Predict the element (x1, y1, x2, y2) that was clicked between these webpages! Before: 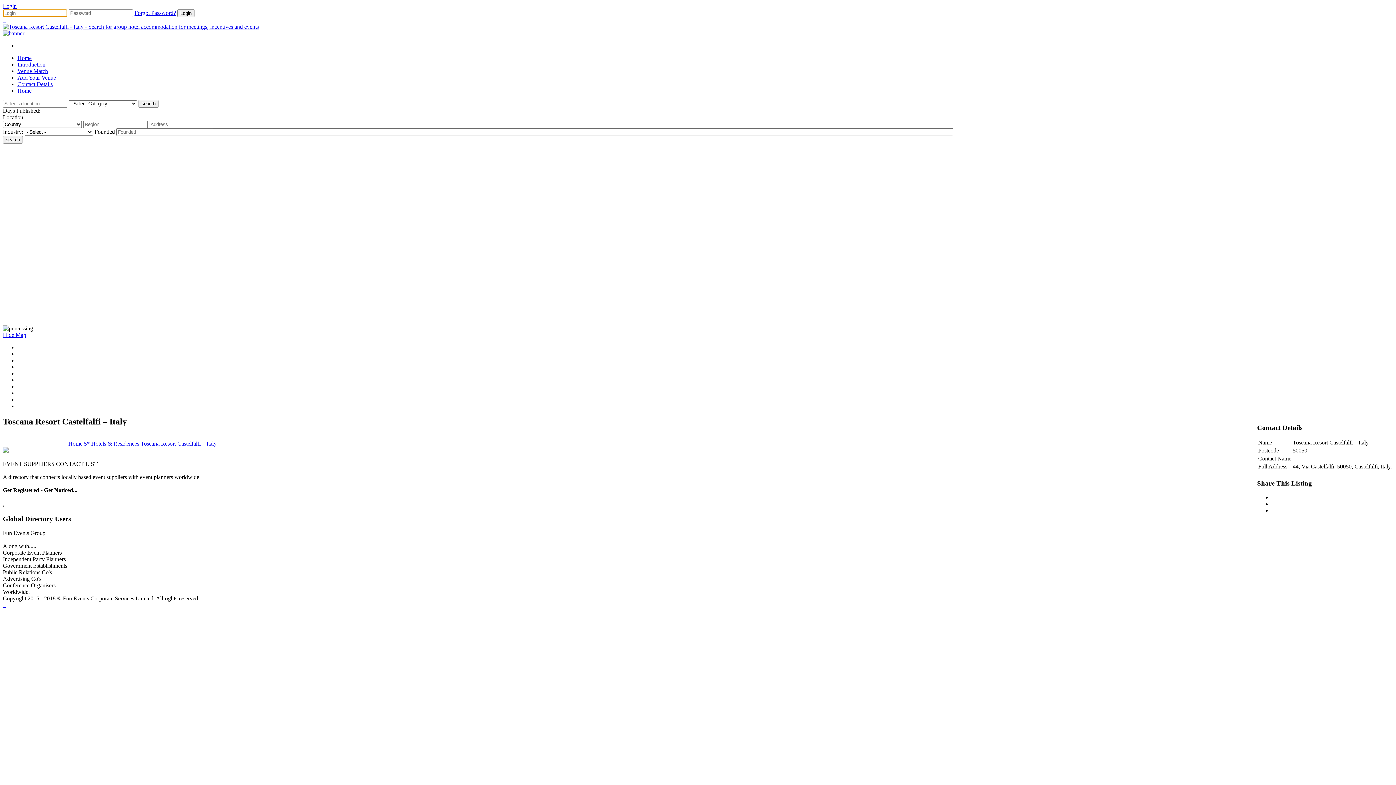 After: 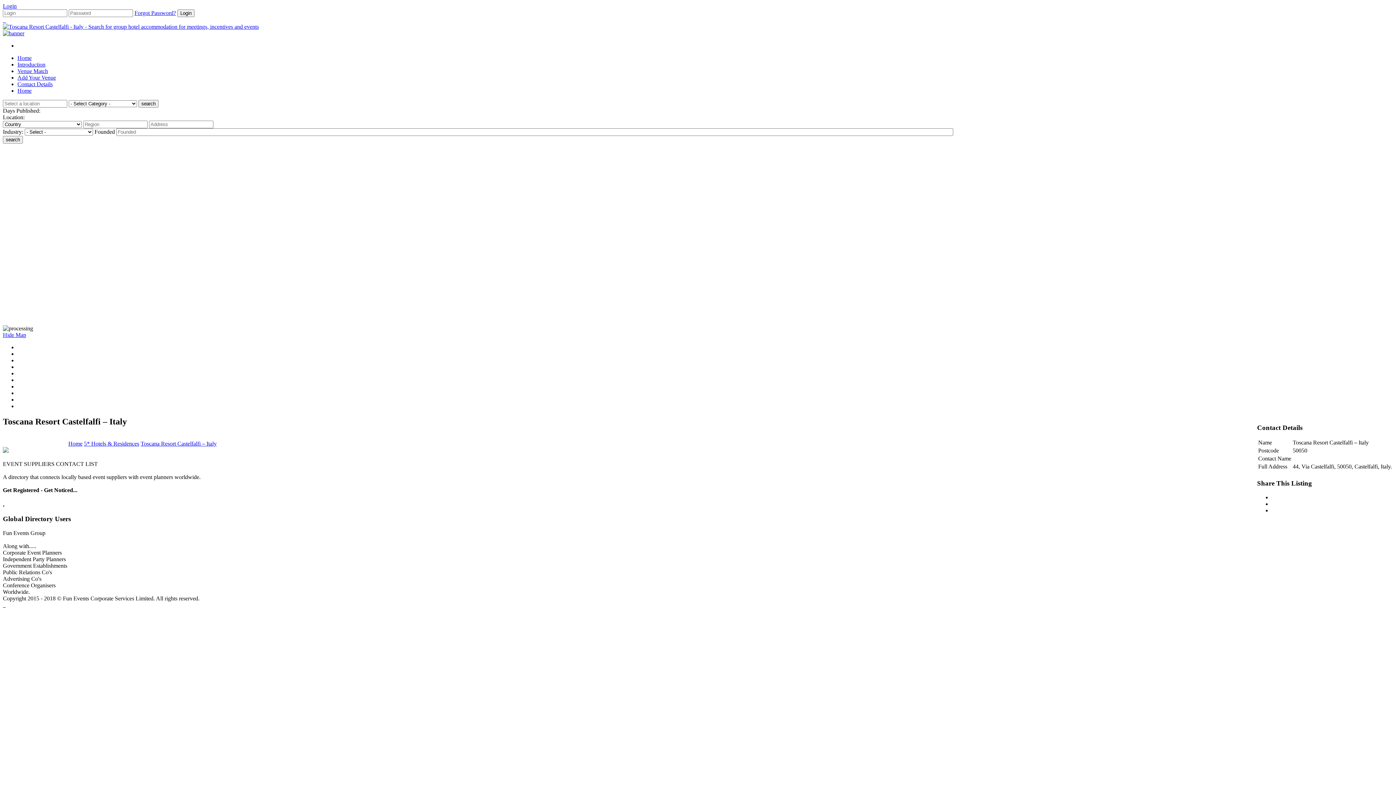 Action: bbox: (2, 30, 24, 36)